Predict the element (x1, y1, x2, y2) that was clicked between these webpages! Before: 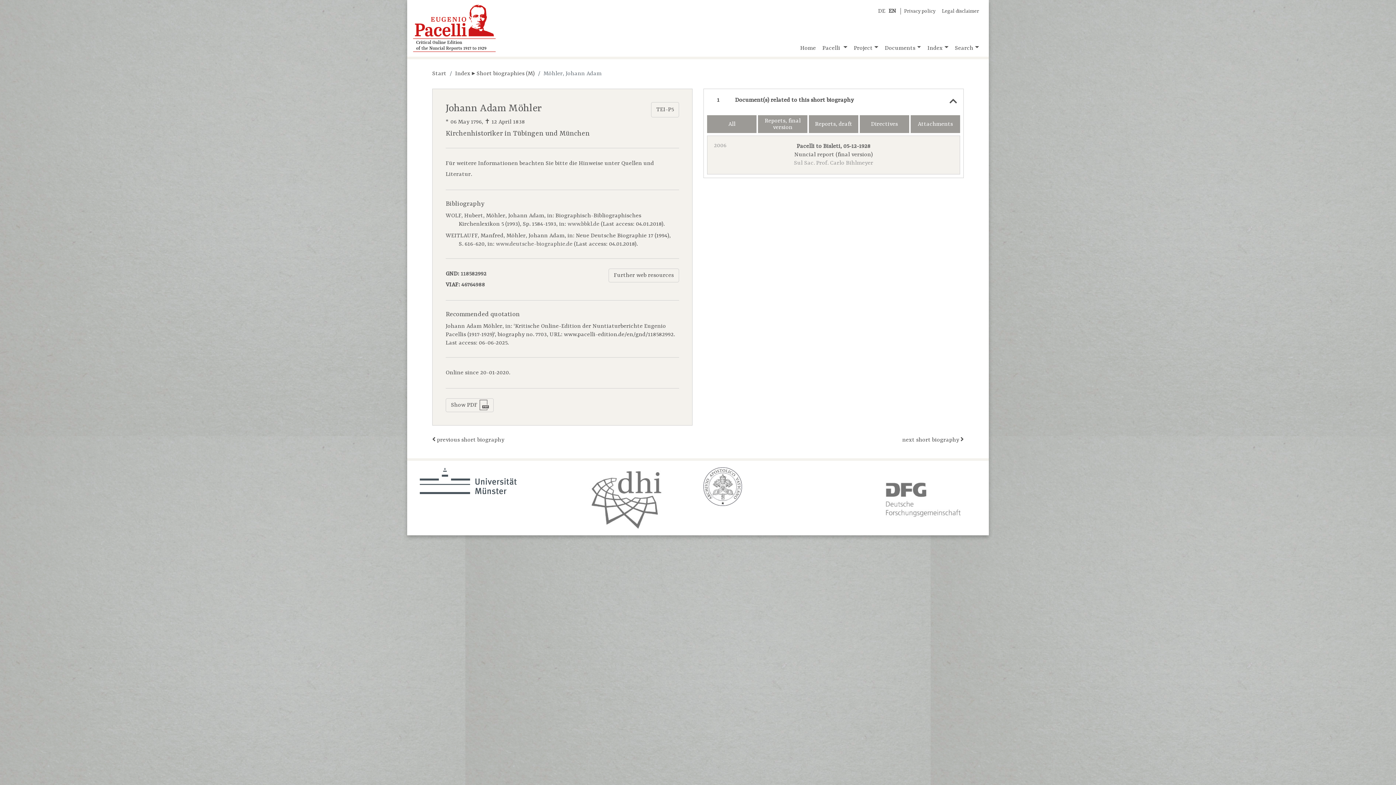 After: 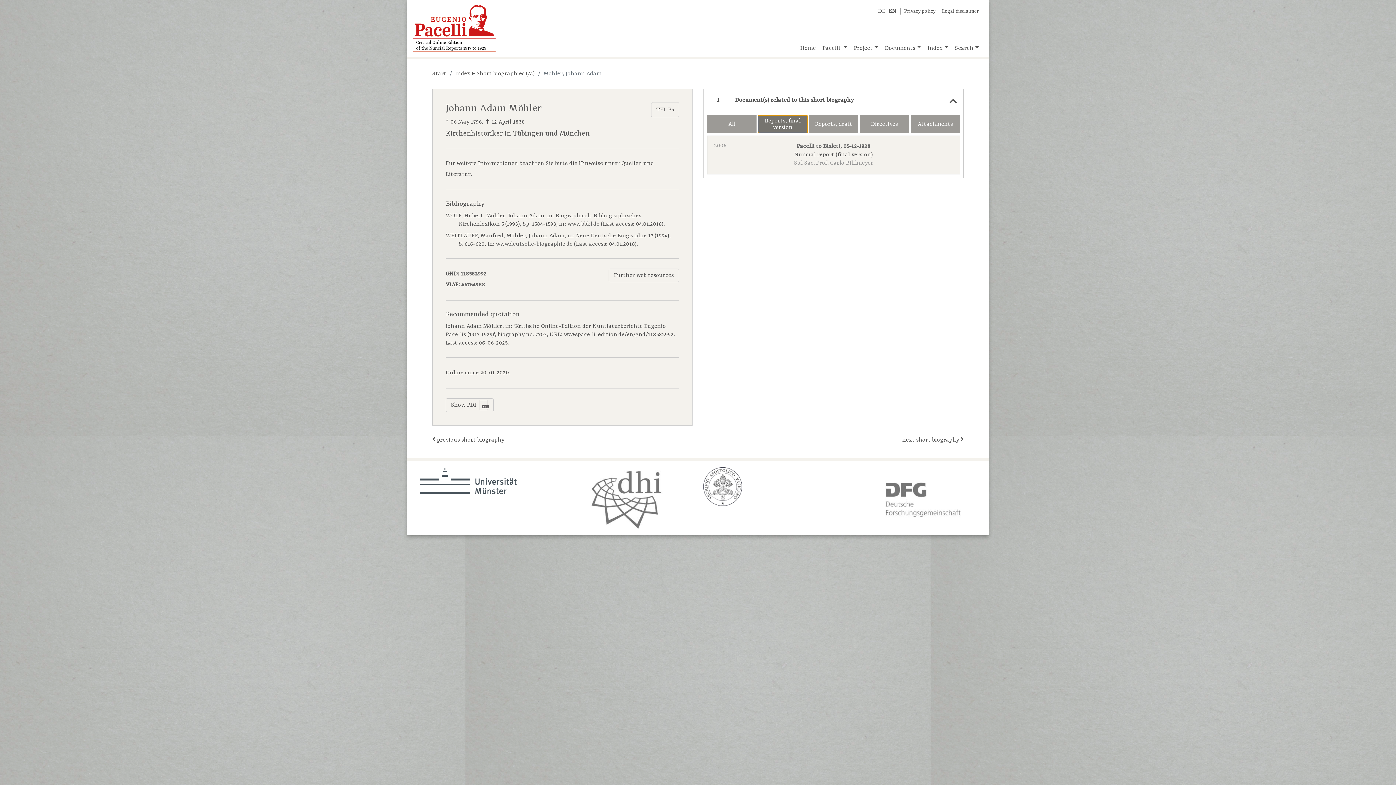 Action: bbox: (758, 115, 807, 132) label: Reports, final version